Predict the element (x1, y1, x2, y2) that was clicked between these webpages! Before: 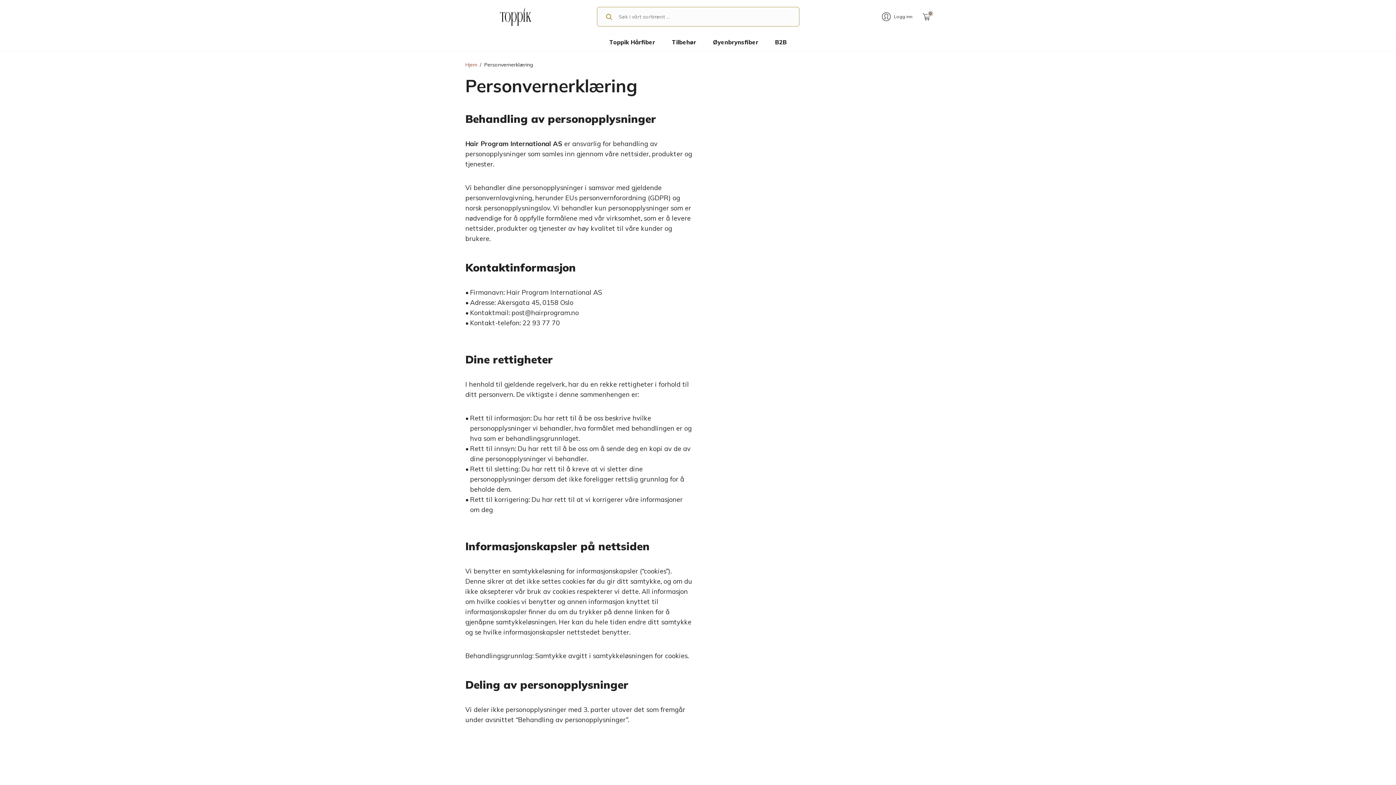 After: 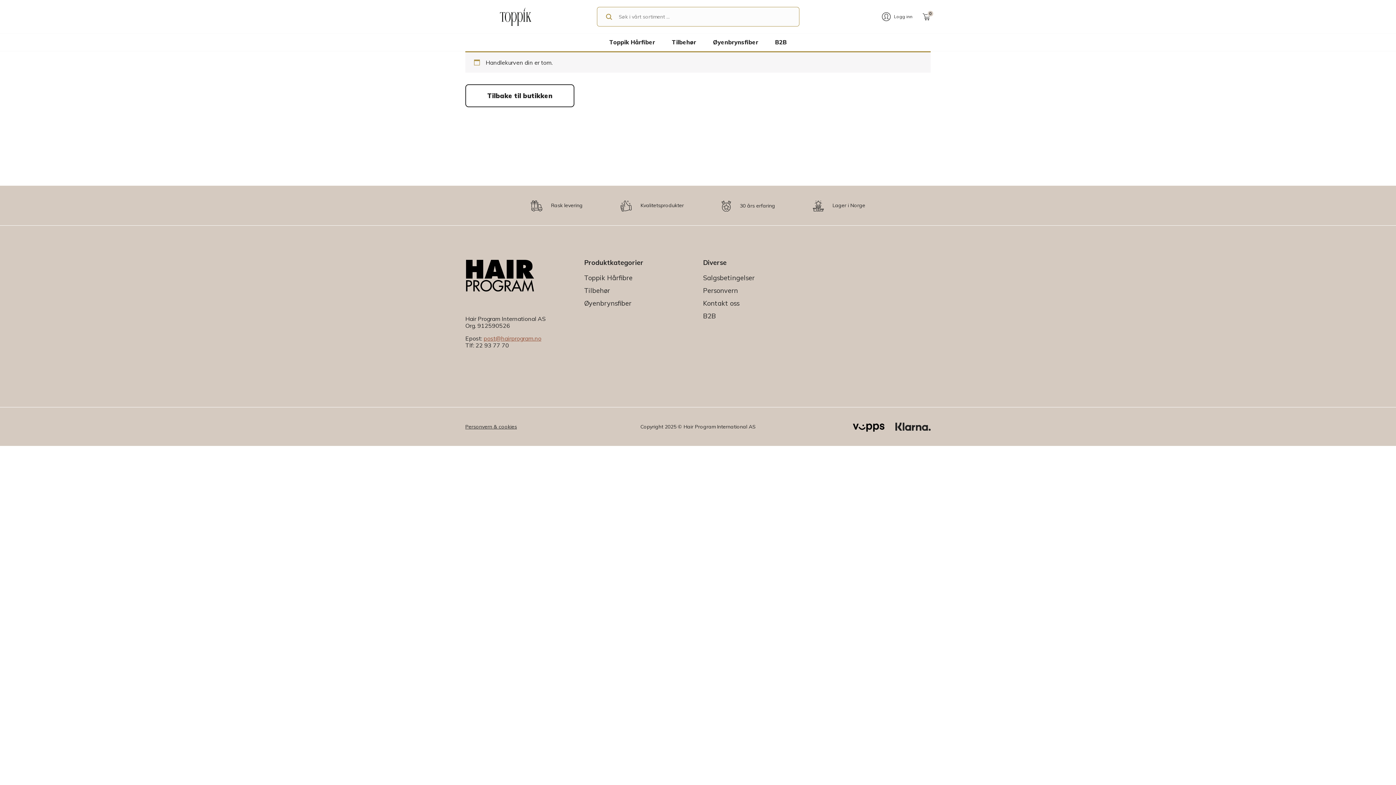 Action: label: 0 bbox: (922, 13, 930, 20)